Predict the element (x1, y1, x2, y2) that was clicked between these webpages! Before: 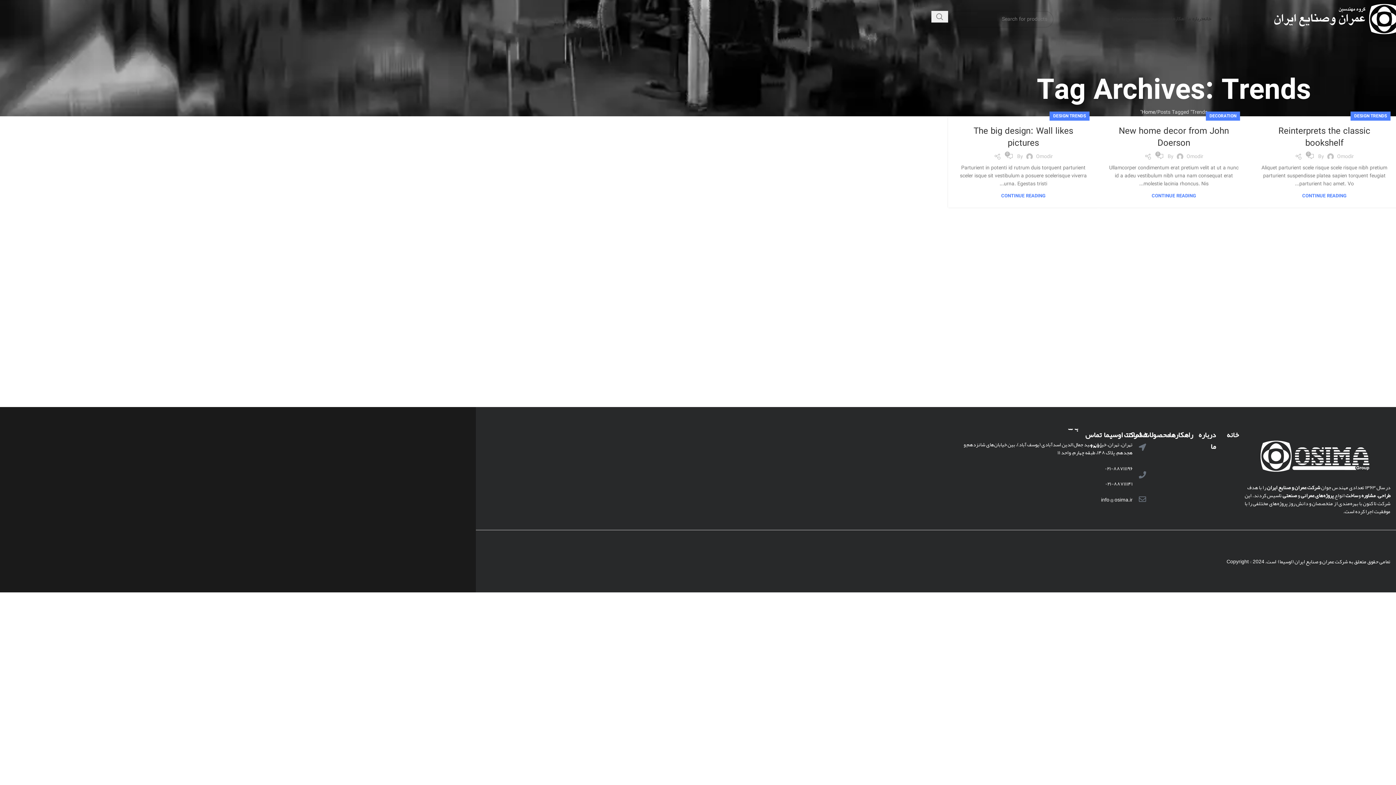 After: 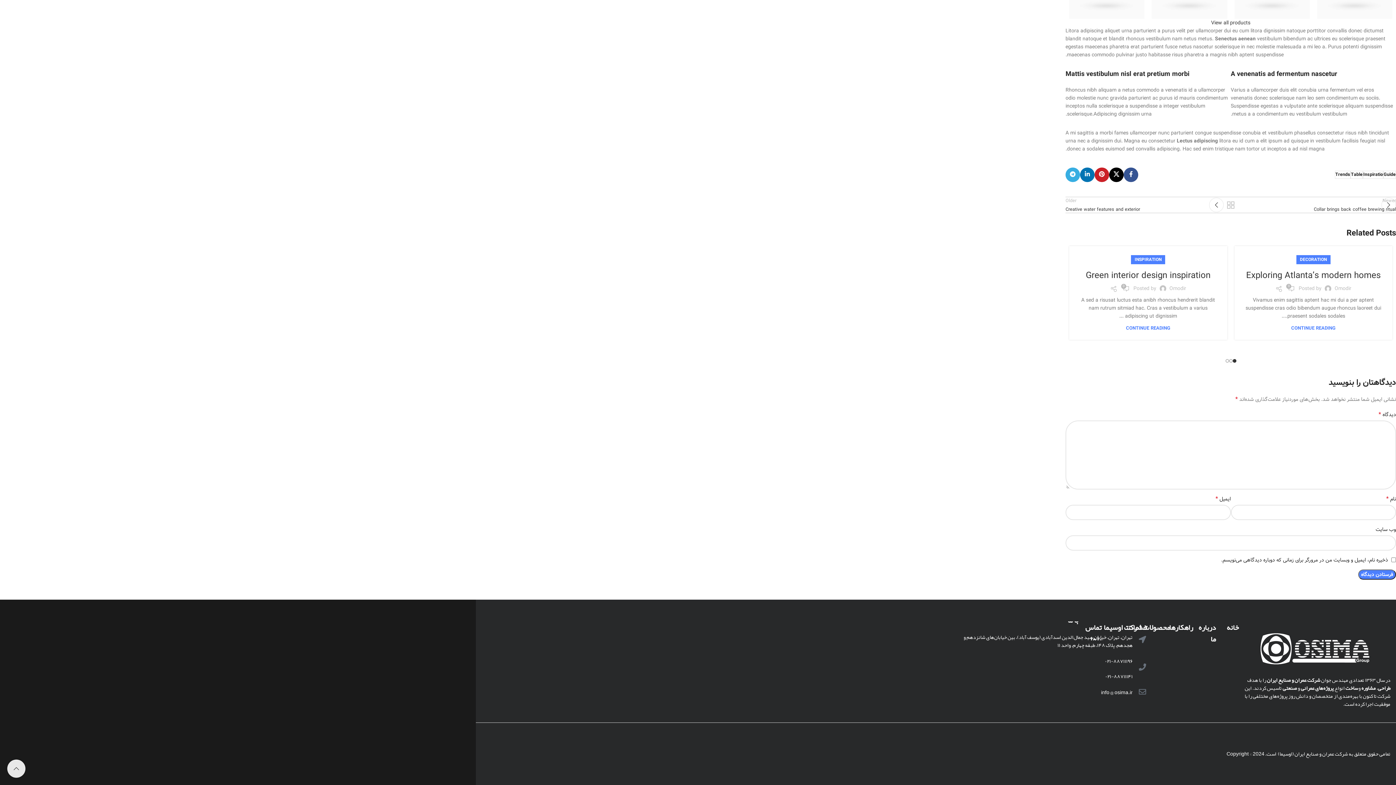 Action: label: 0 bbox: (1307, 153, 1314, 160)